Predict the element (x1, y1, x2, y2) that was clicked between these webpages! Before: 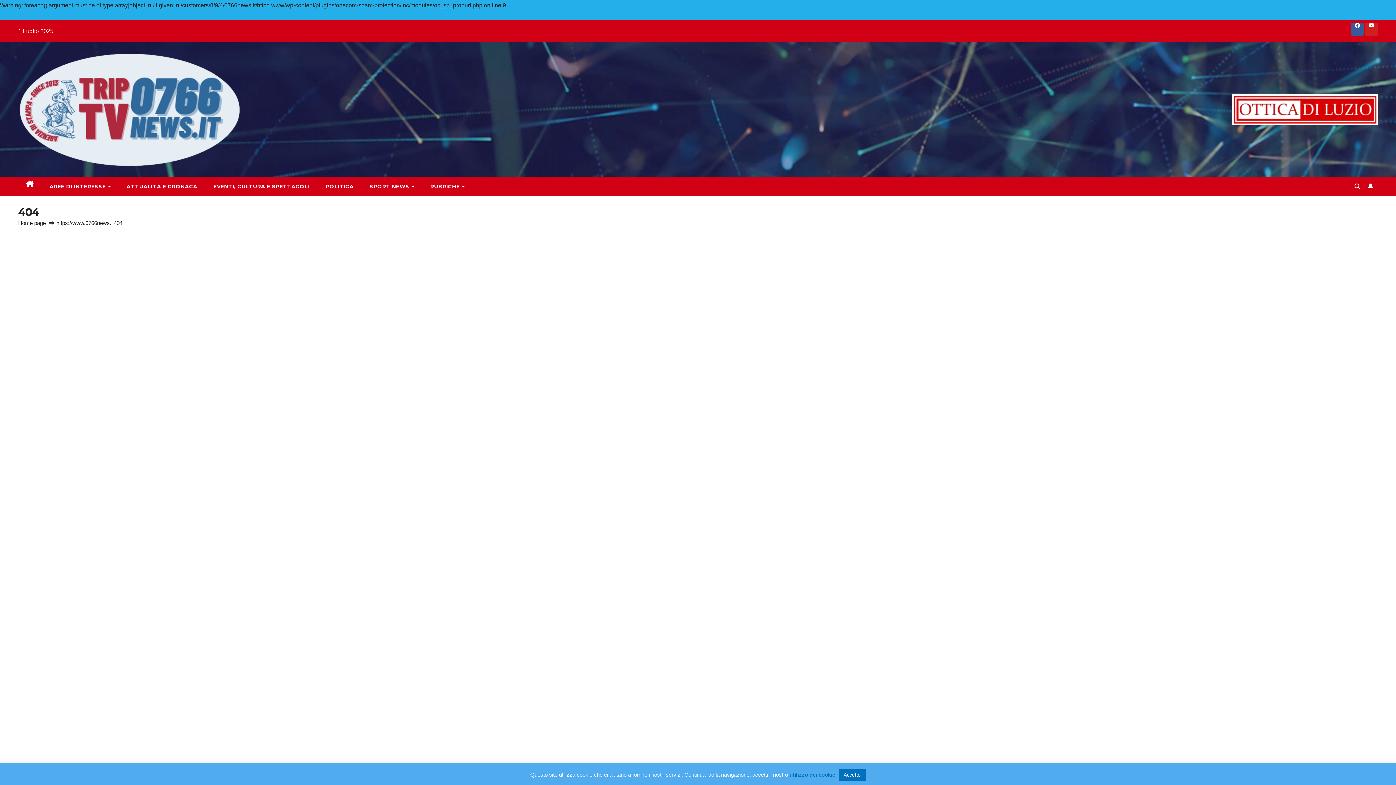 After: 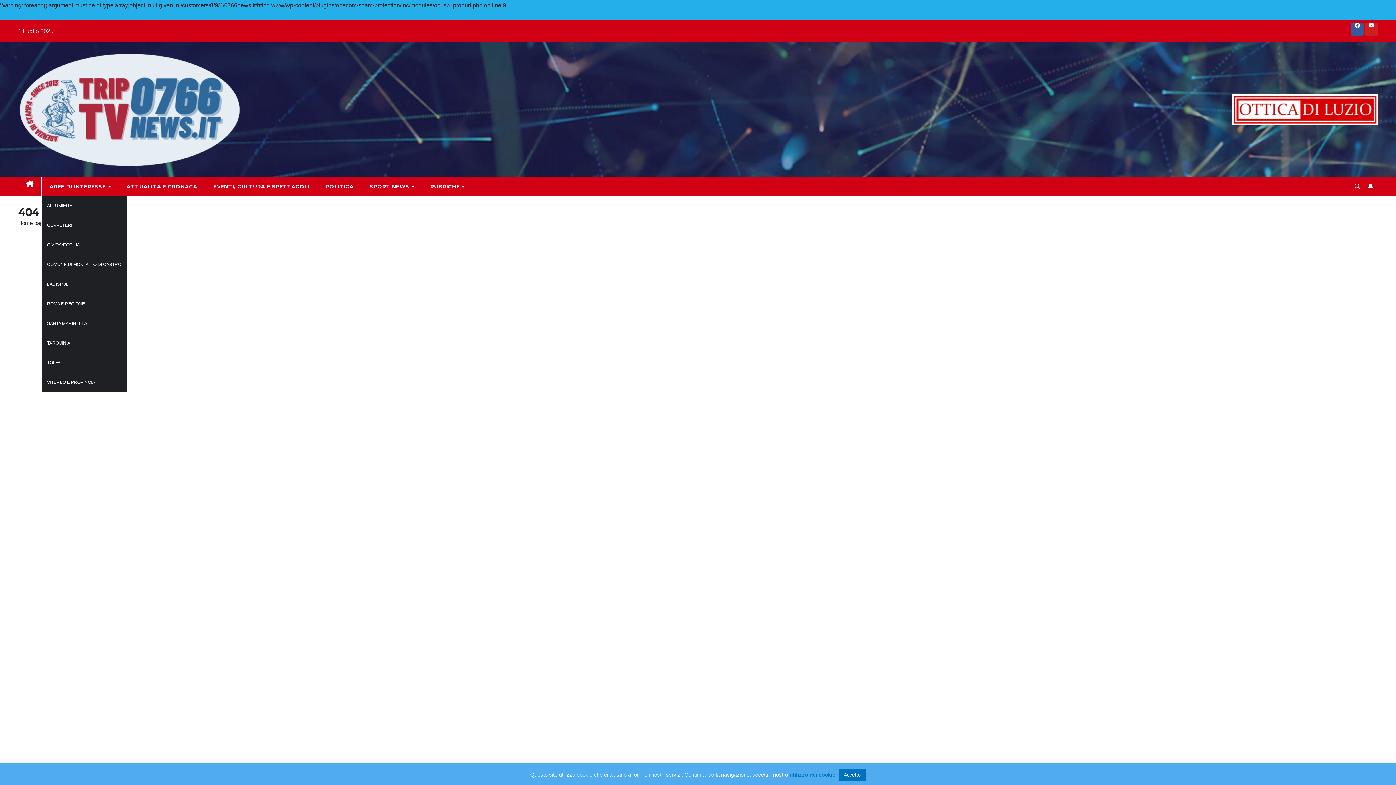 Action: bbox: (41, 177, 118, 196) label: AREE DI INTERESSE 